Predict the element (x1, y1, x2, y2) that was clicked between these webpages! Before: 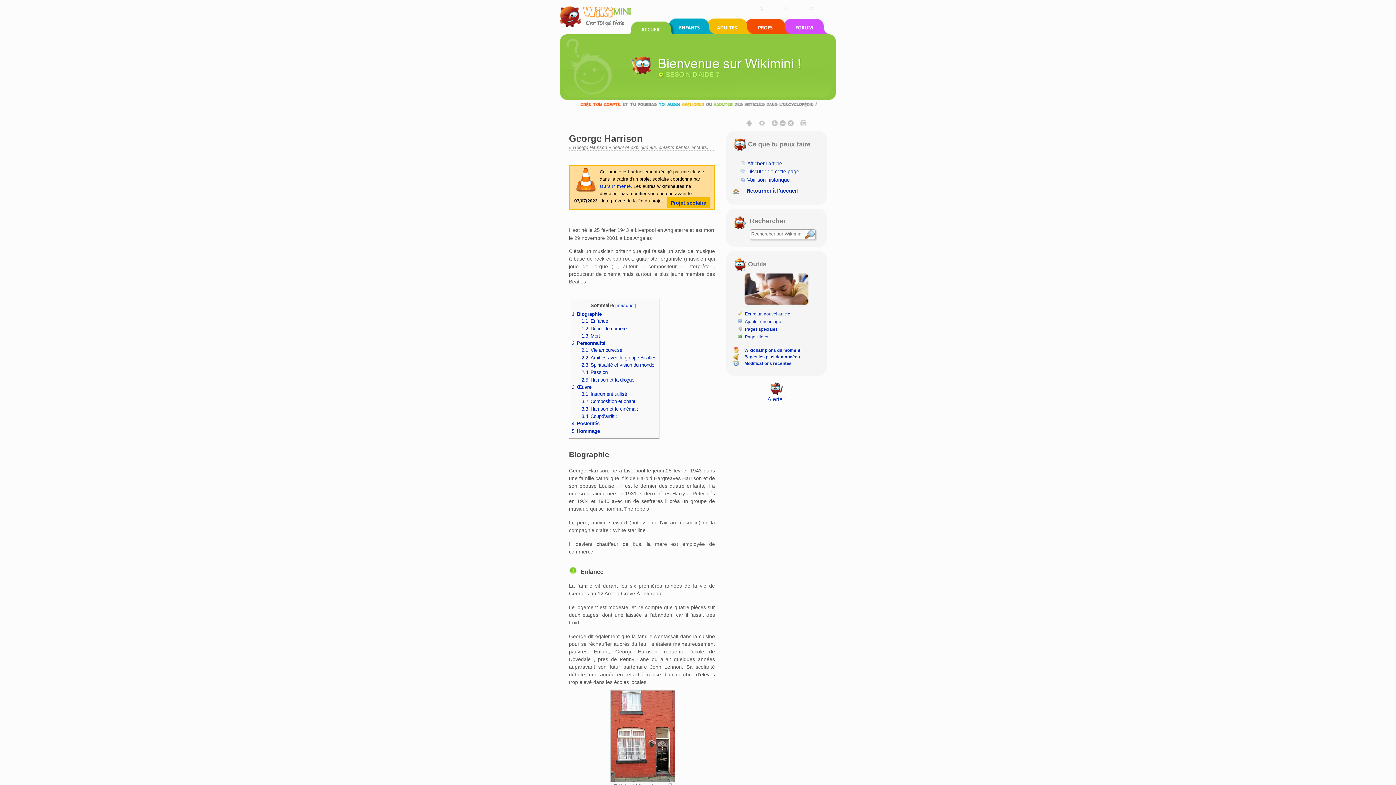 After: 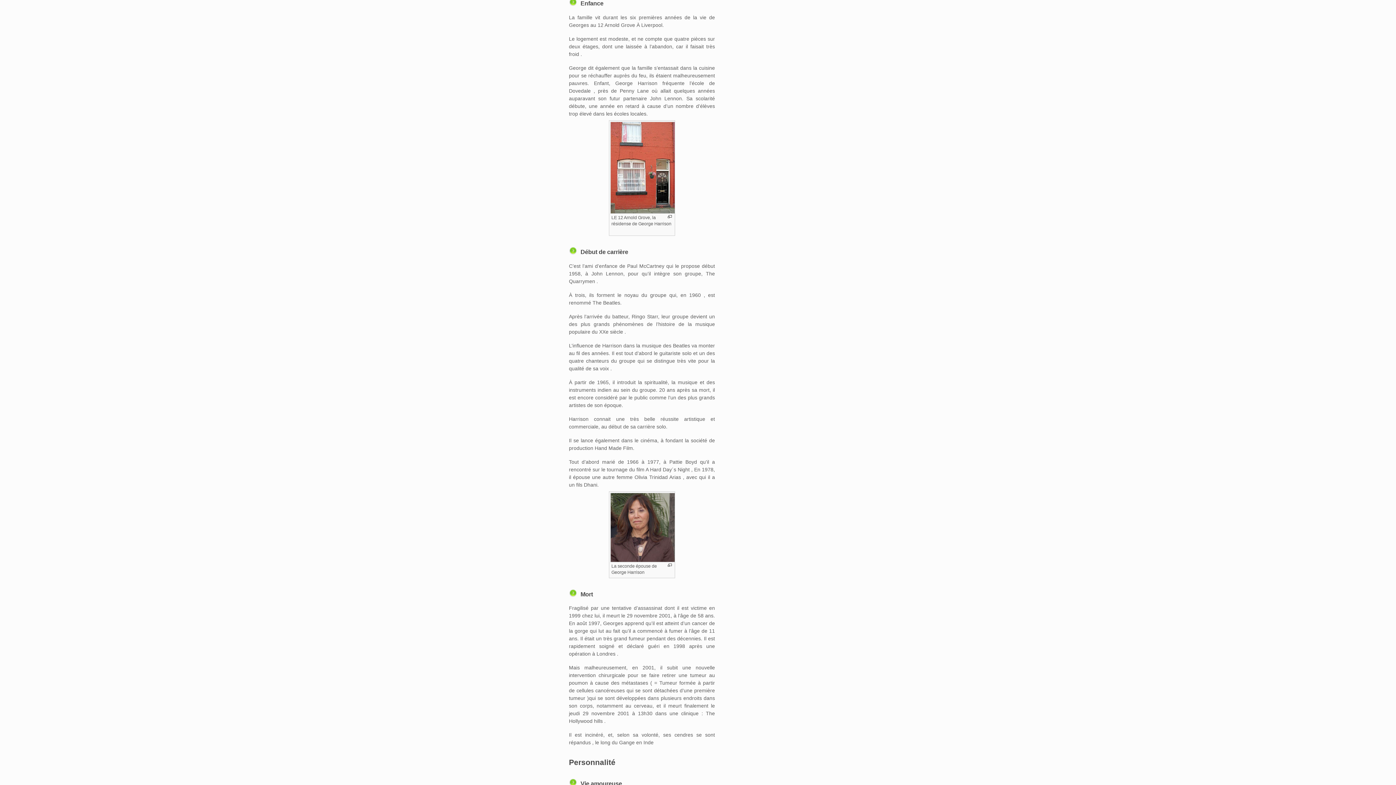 Action: label: 1.1	Enfance  bbox: (581, 318, 609, 324)